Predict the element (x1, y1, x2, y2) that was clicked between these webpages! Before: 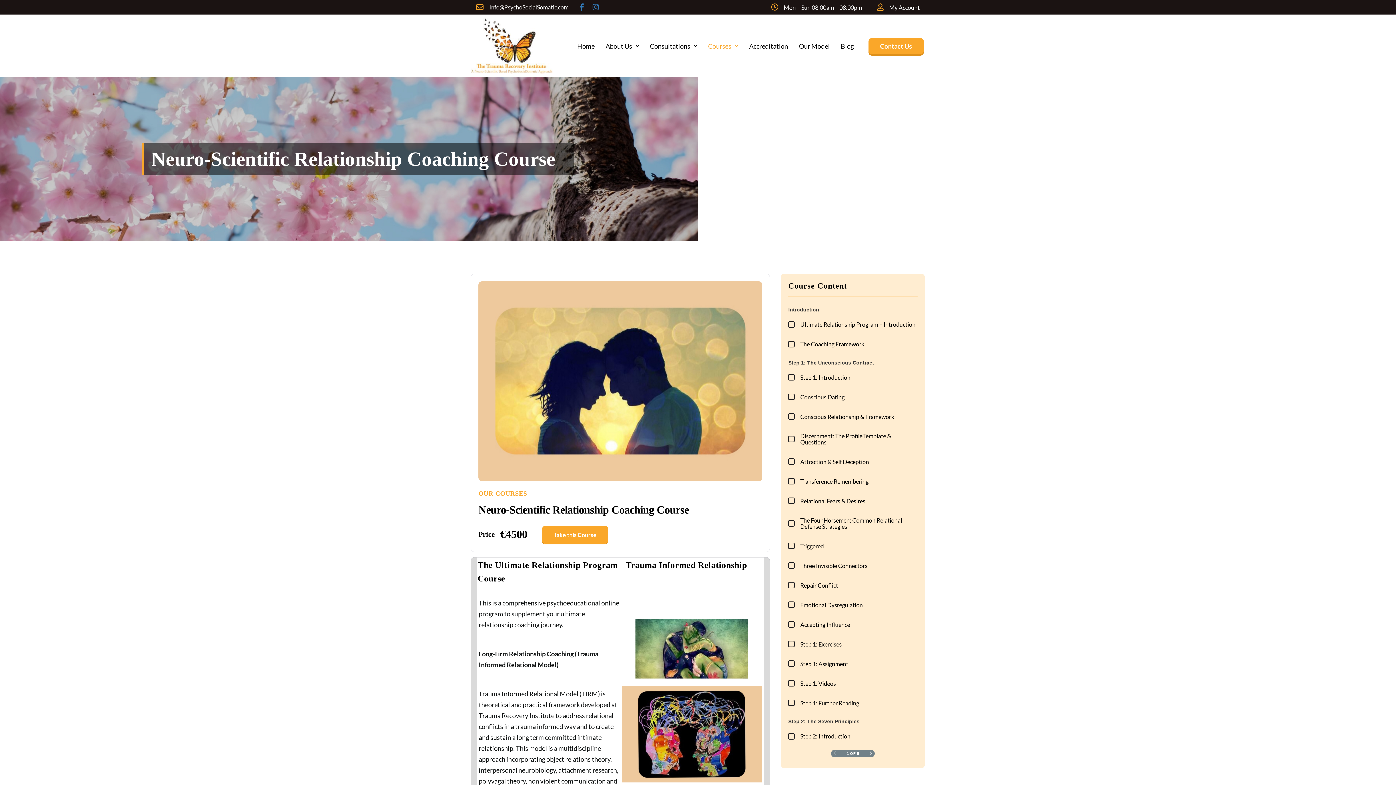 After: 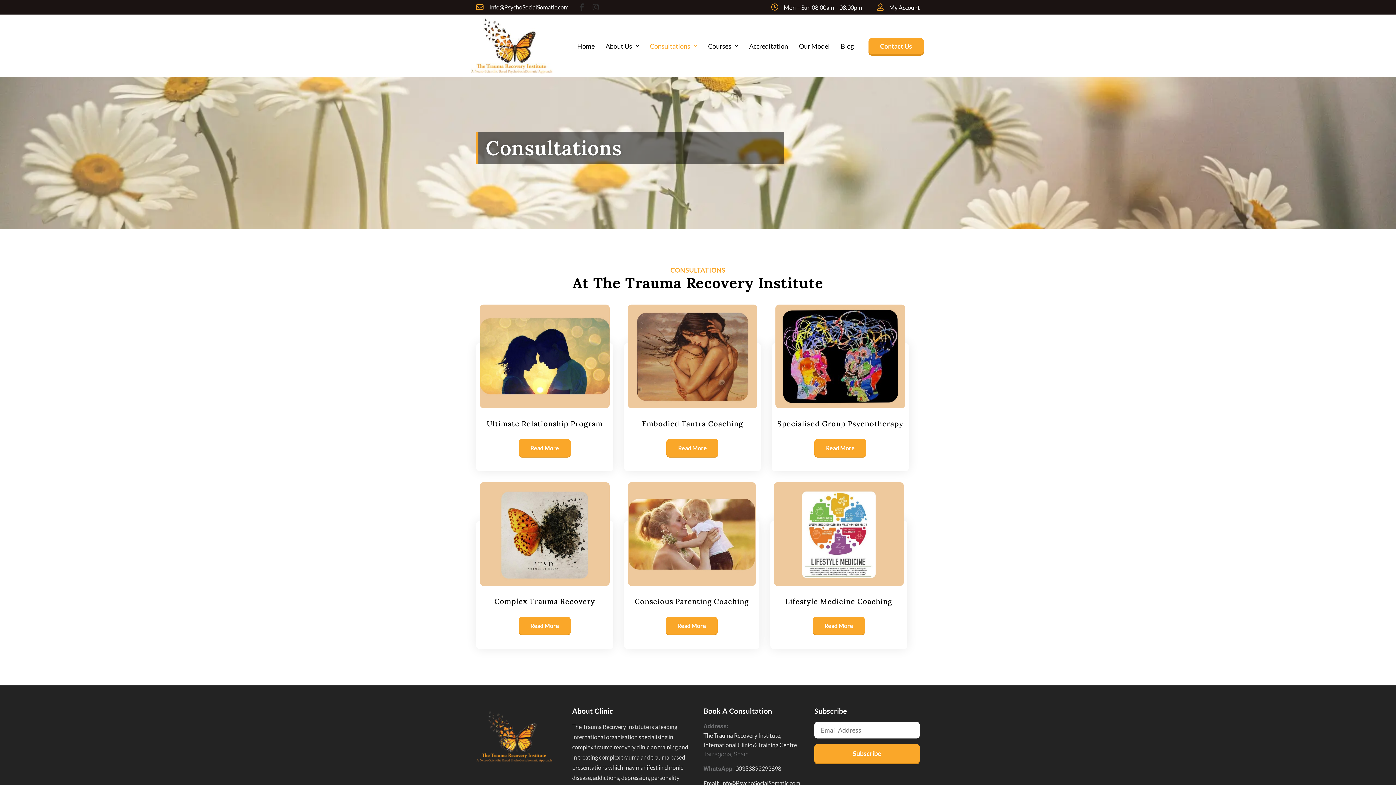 Action: label: Consultations bbox: (650, 41, 697, 50)